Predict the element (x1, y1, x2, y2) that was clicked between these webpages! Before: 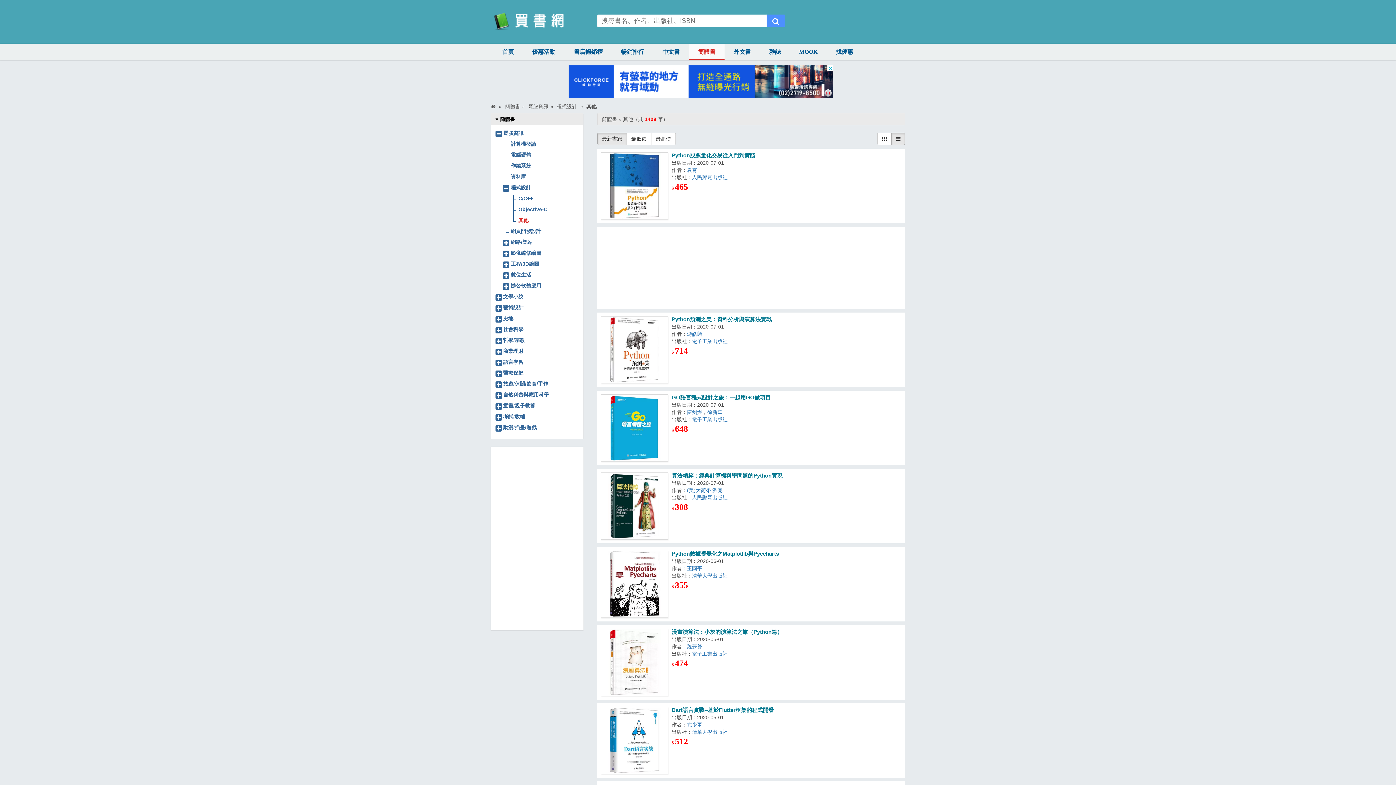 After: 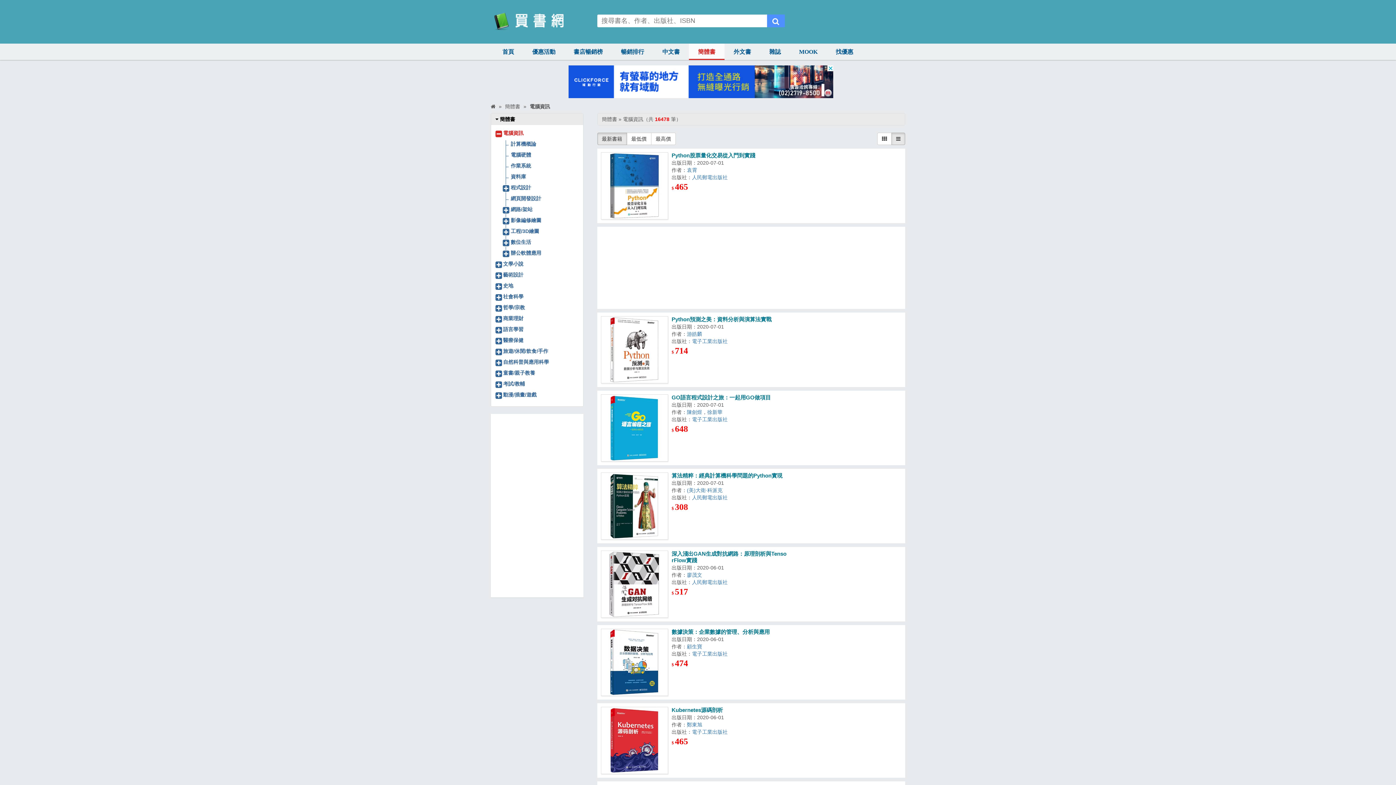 Action: label: 電腦資訊 bbox: (500, 129, 578, 137)